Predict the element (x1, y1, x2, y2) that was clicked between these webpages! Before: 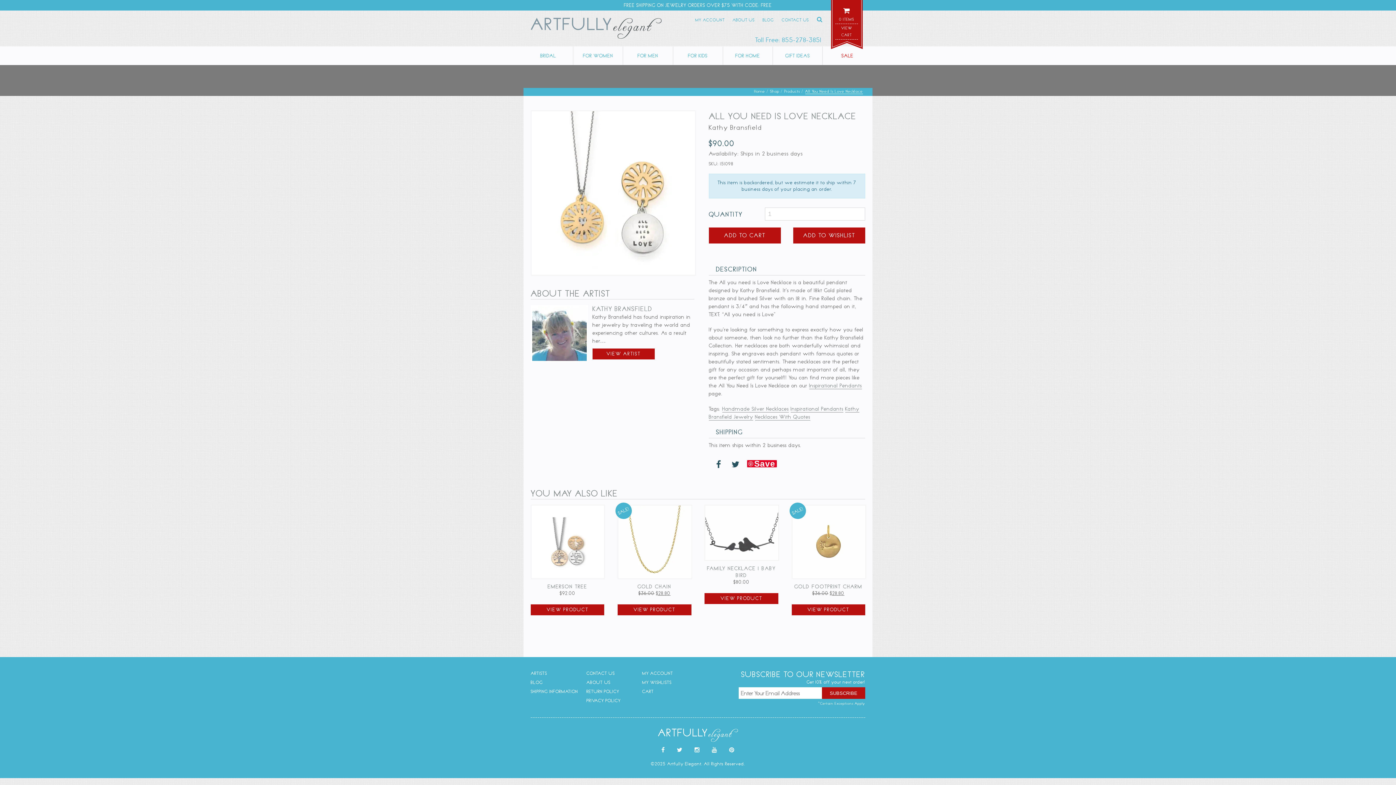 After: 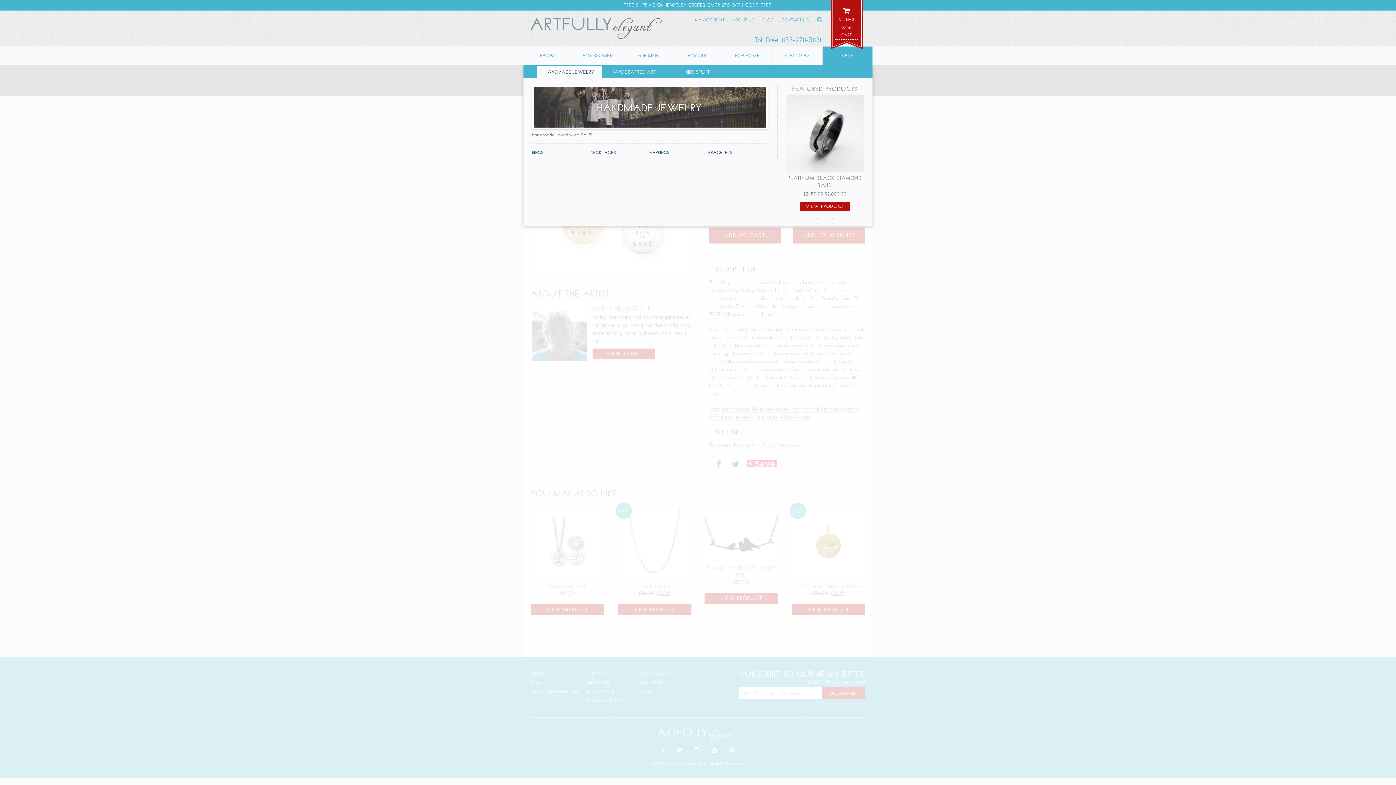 Action: bbox: (823, 46, 872, 65) label: SALE